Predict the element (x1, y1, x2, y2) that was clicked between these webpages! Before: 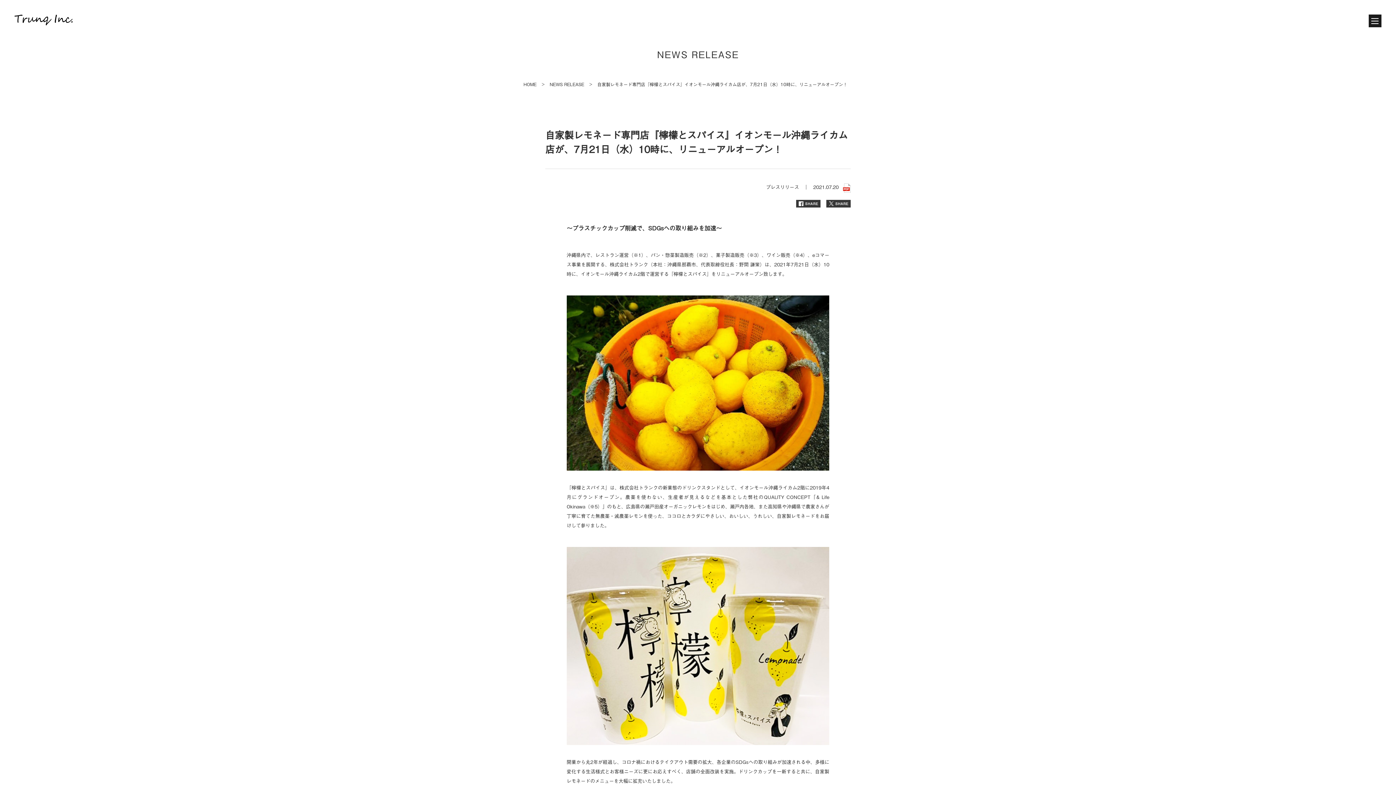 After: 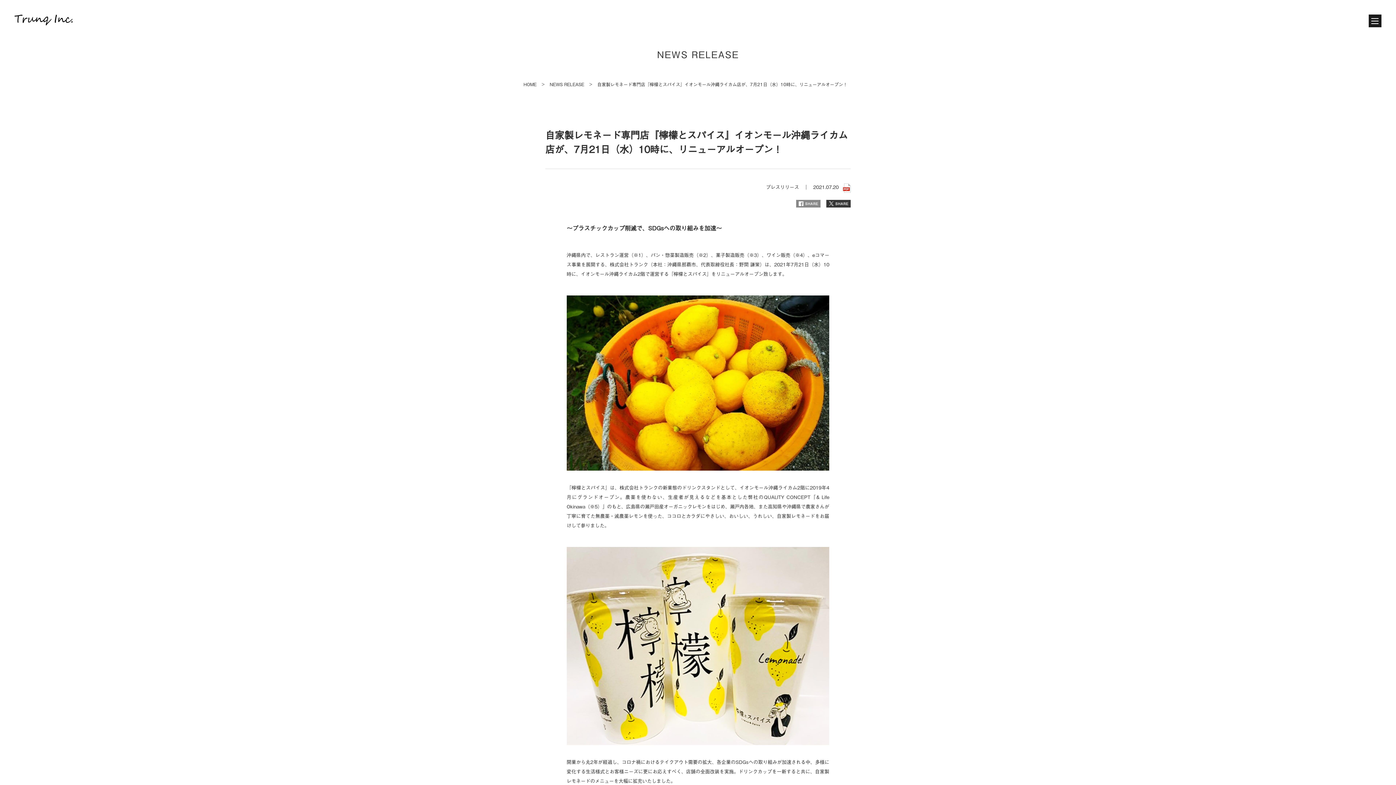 Action: bbox: (796, 200, 820, 207)